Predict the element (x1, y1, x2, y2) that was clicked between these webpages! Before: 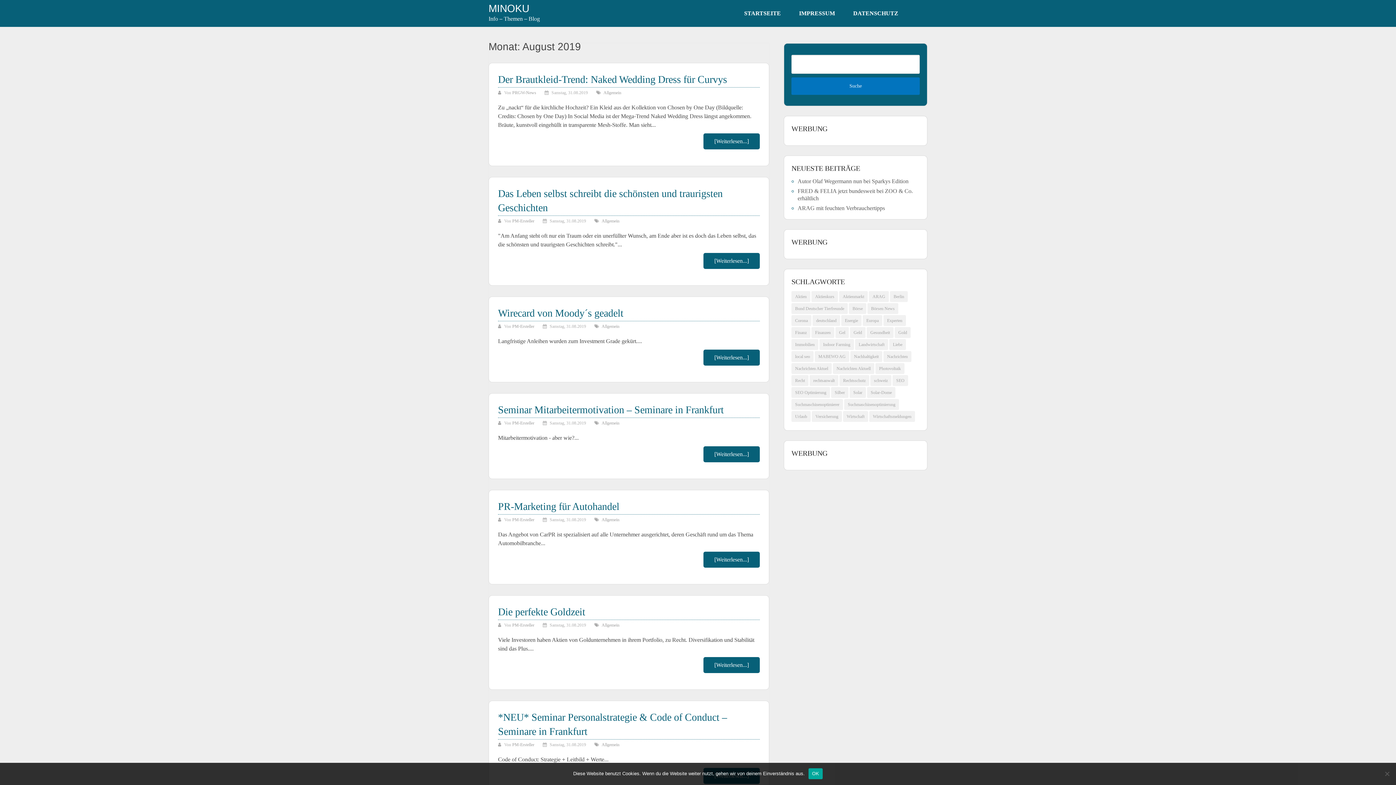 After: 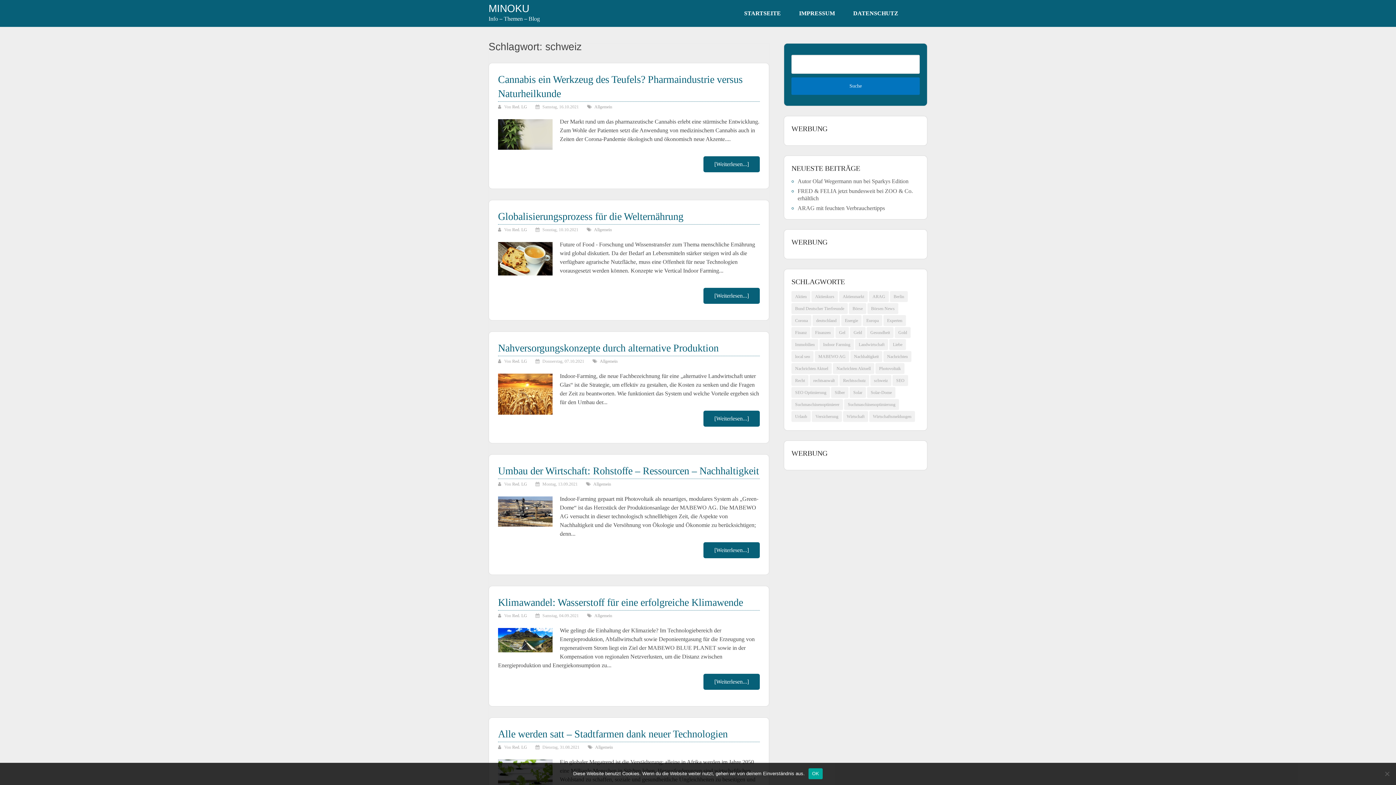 Action: bbox: (870, 375, 891, 386) label: schweiz (110 Einträge)